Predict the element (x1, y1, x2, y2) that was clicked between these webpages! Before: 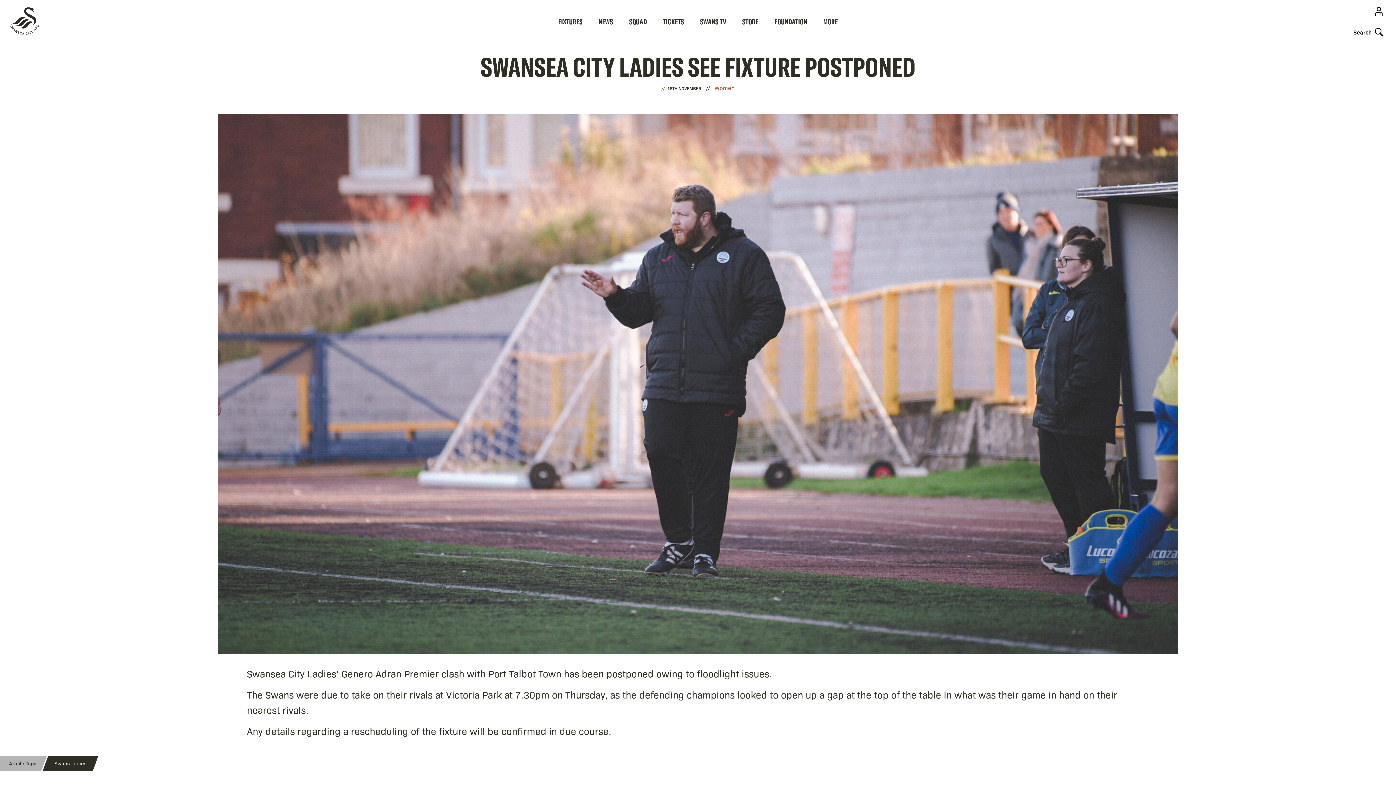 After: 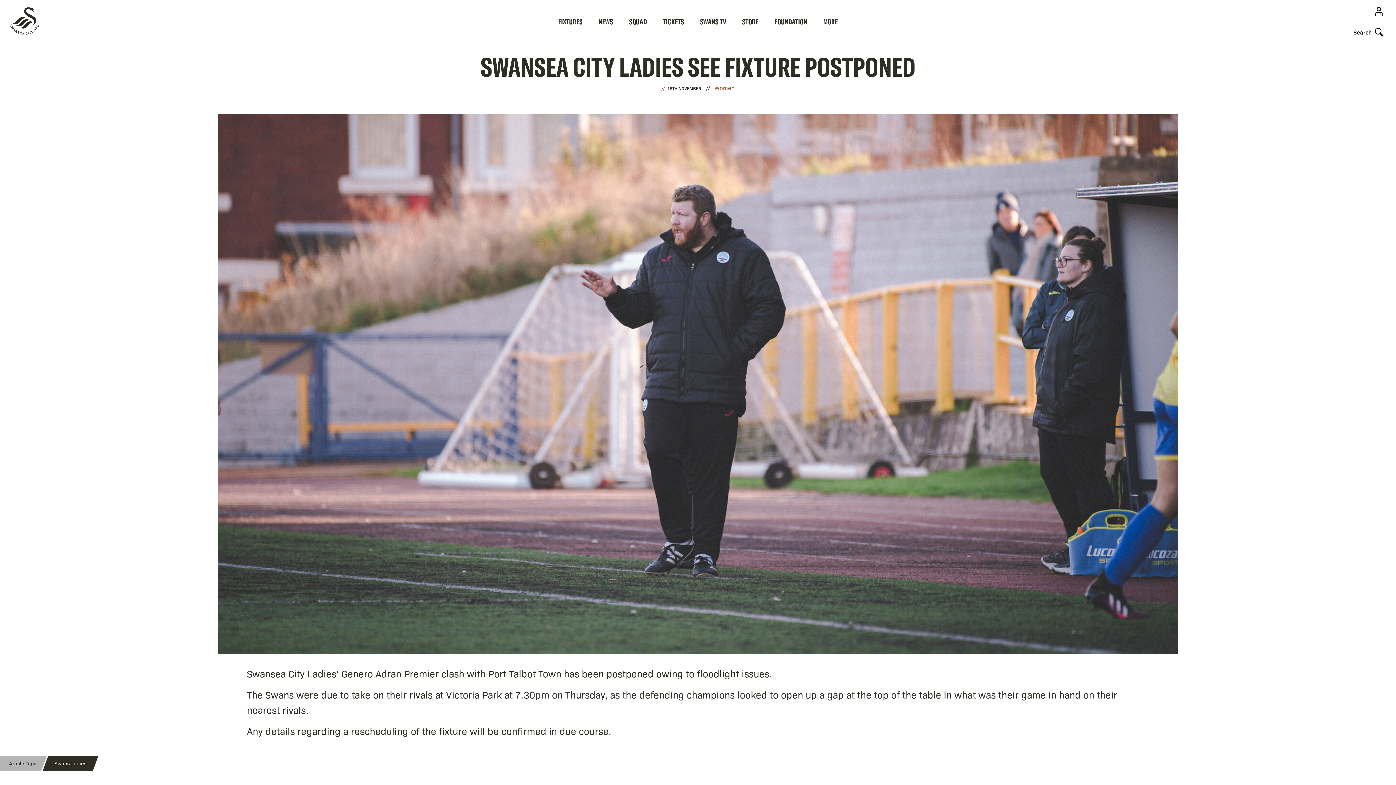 Action: label: MORE bbox: (823, 0, 838, 43)